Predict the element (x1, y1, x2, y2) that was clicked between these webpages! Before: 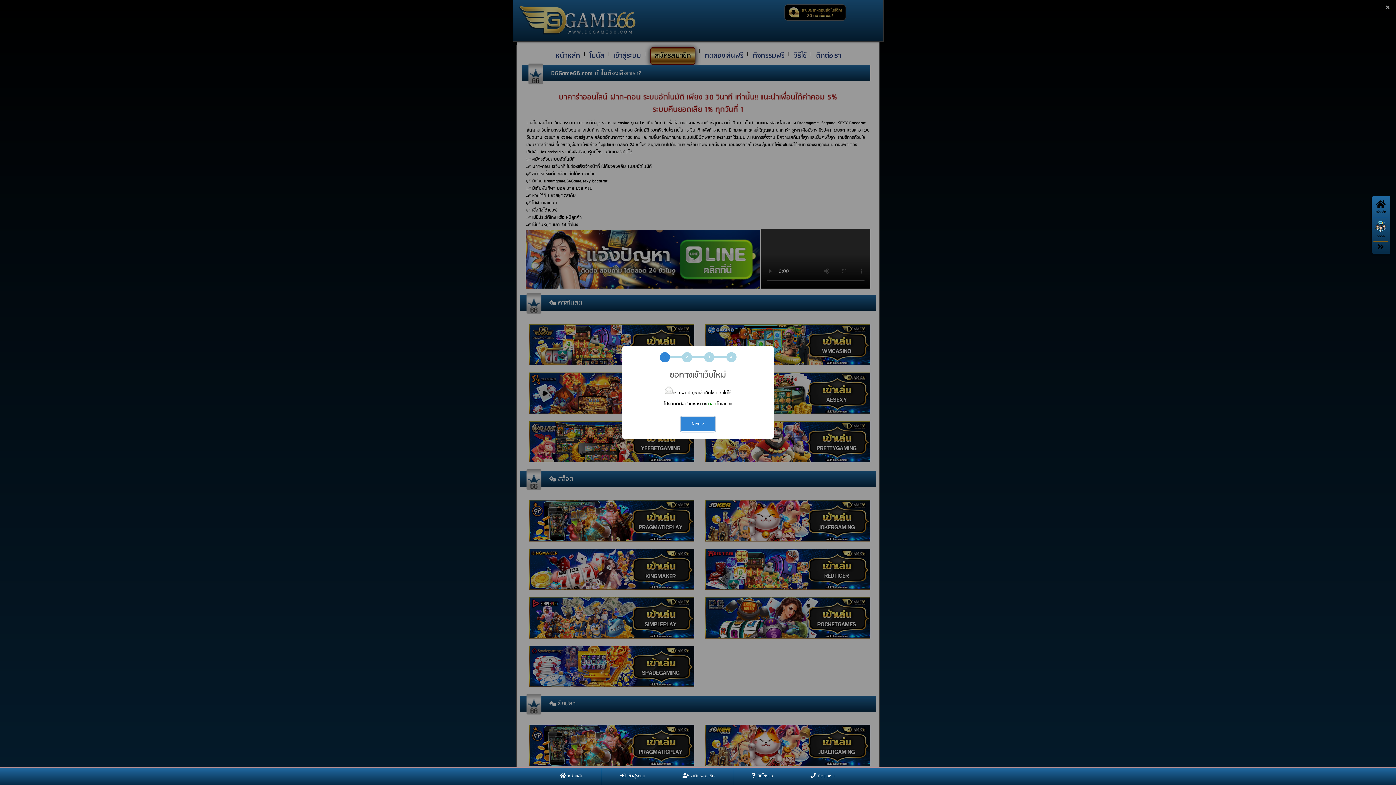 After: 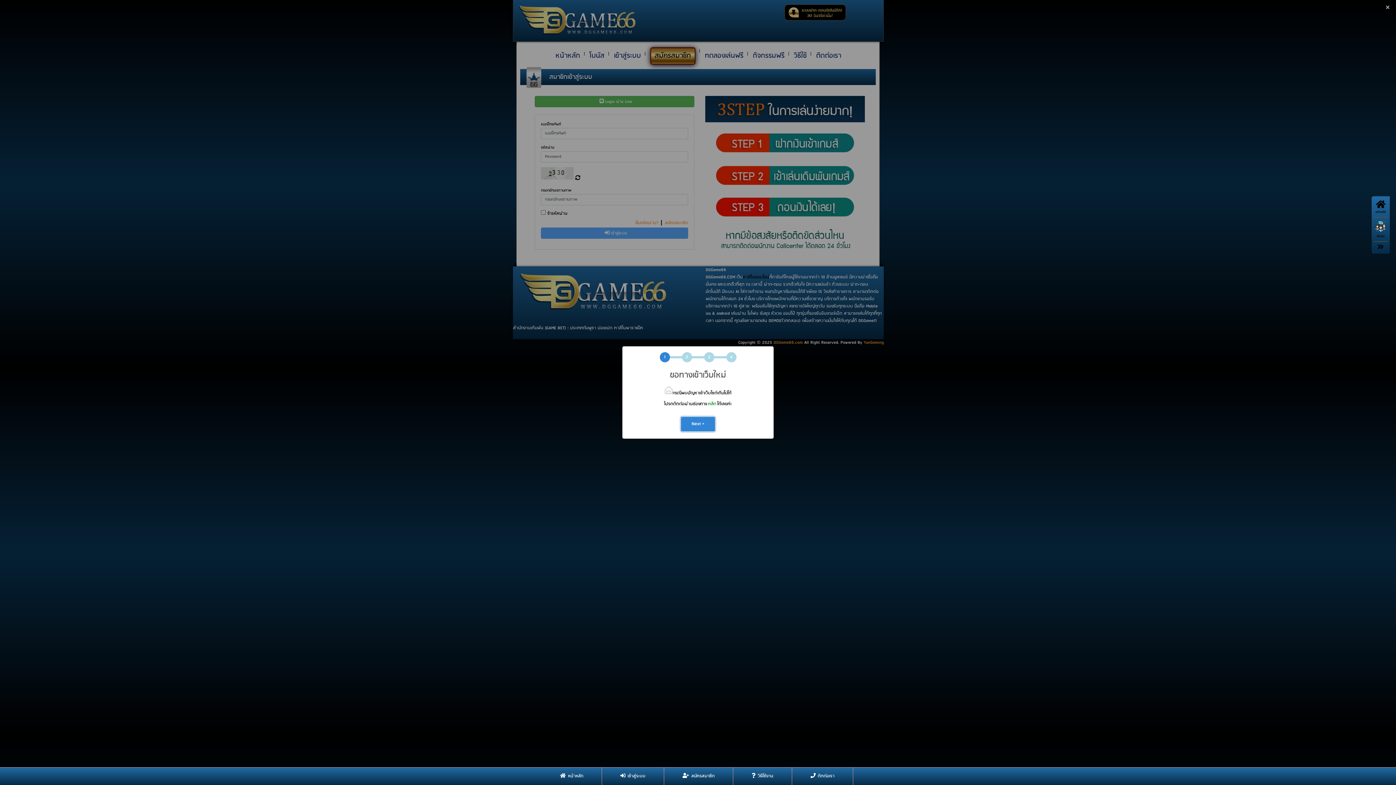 Action: bbox: (792, 768, 853, 785) label:  ติดต่อเรา